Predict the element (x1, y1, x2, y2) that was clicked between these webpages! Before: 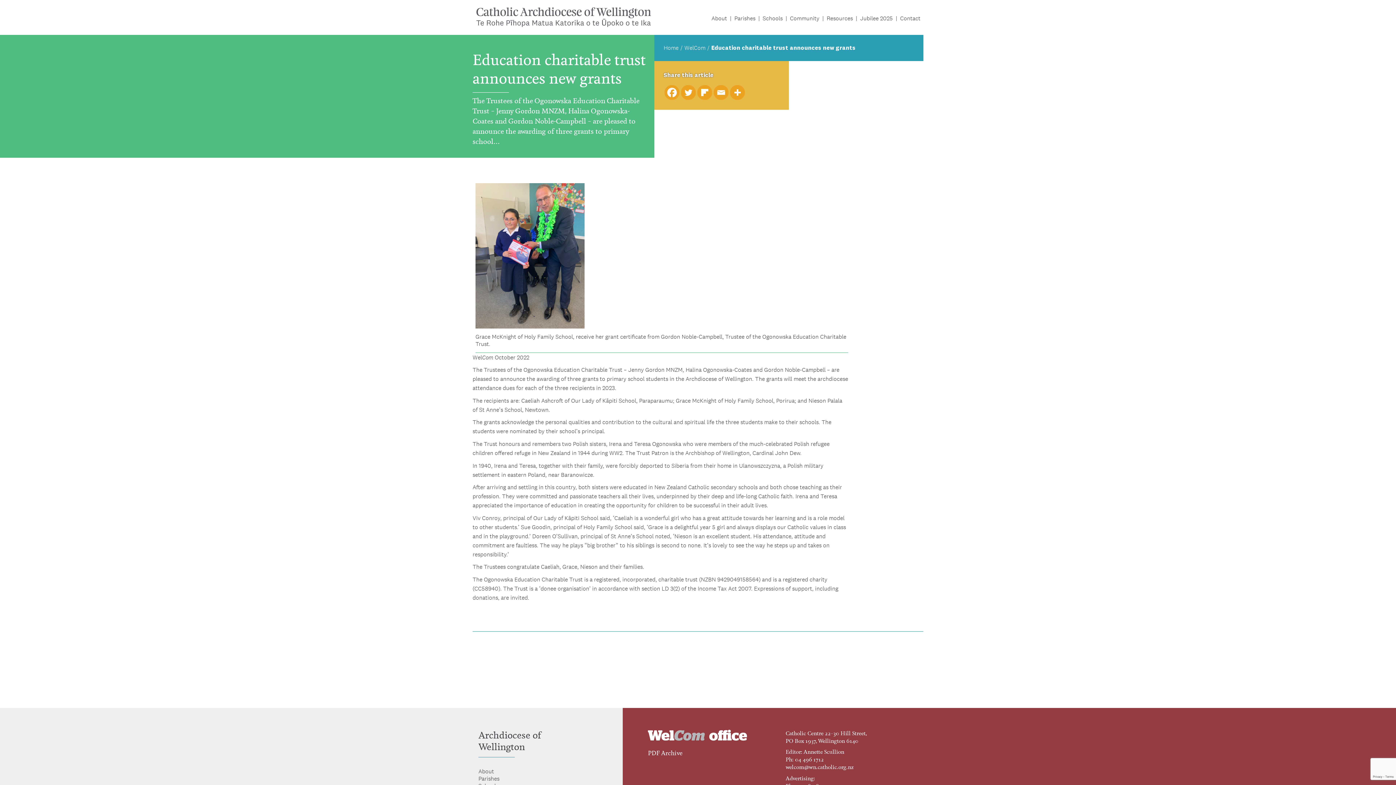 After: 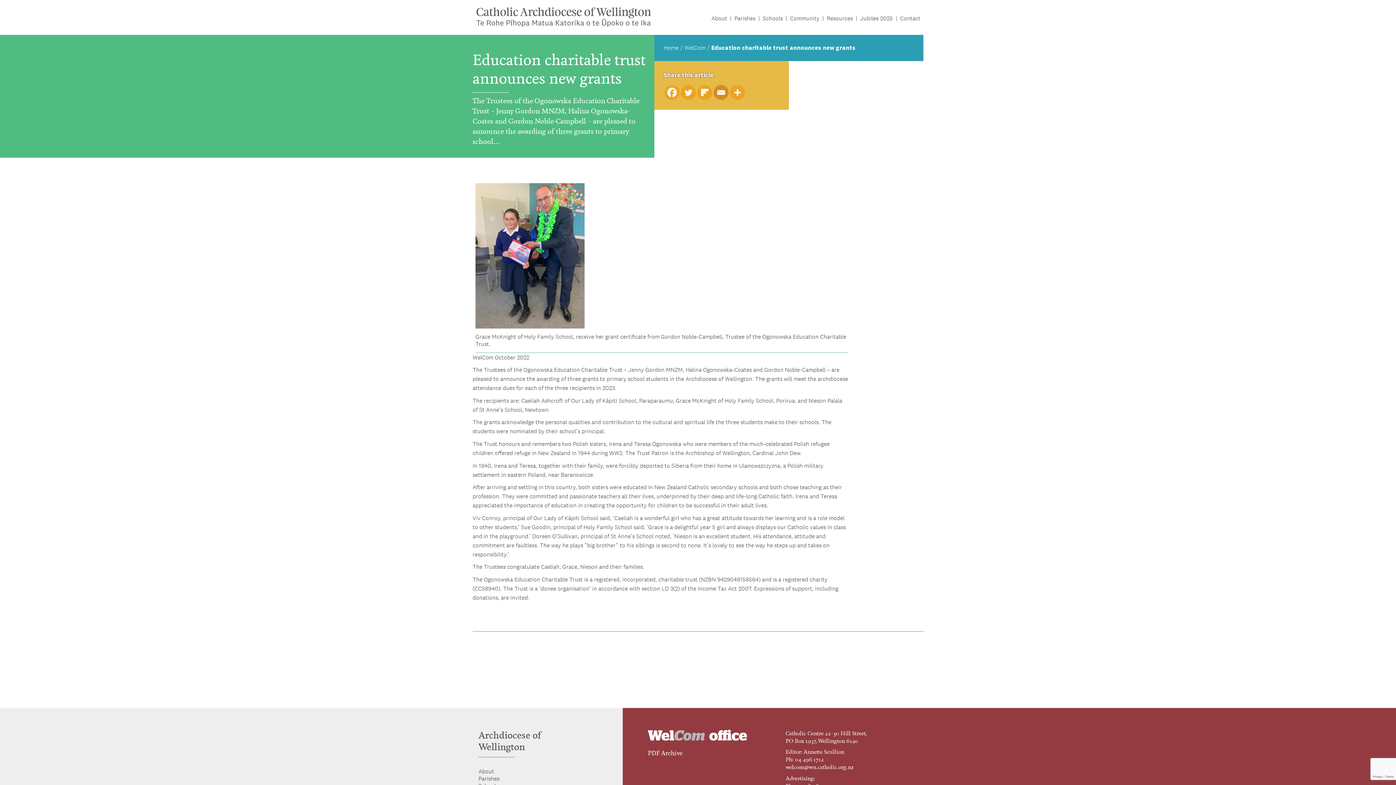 Action: label: Email bbox: (713, 84, 728, 99)